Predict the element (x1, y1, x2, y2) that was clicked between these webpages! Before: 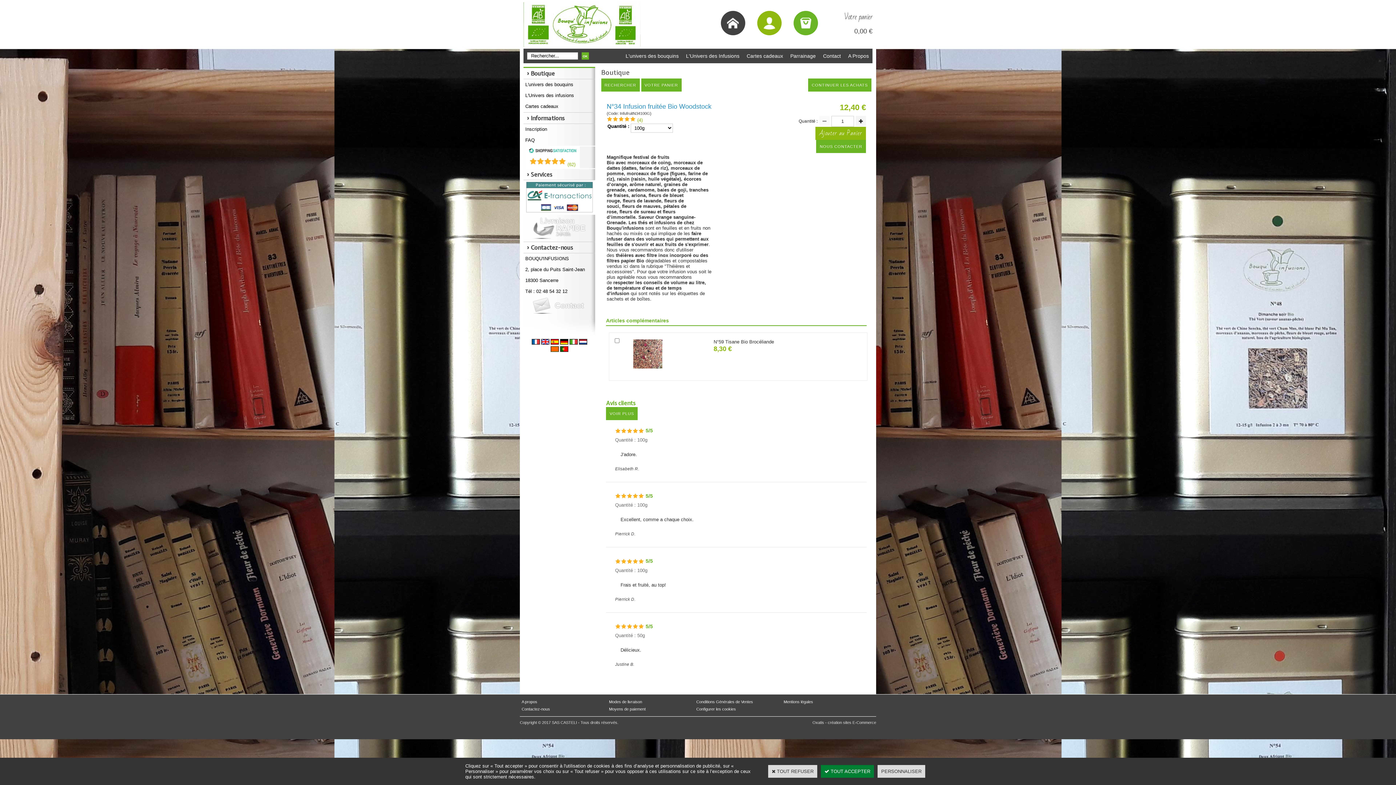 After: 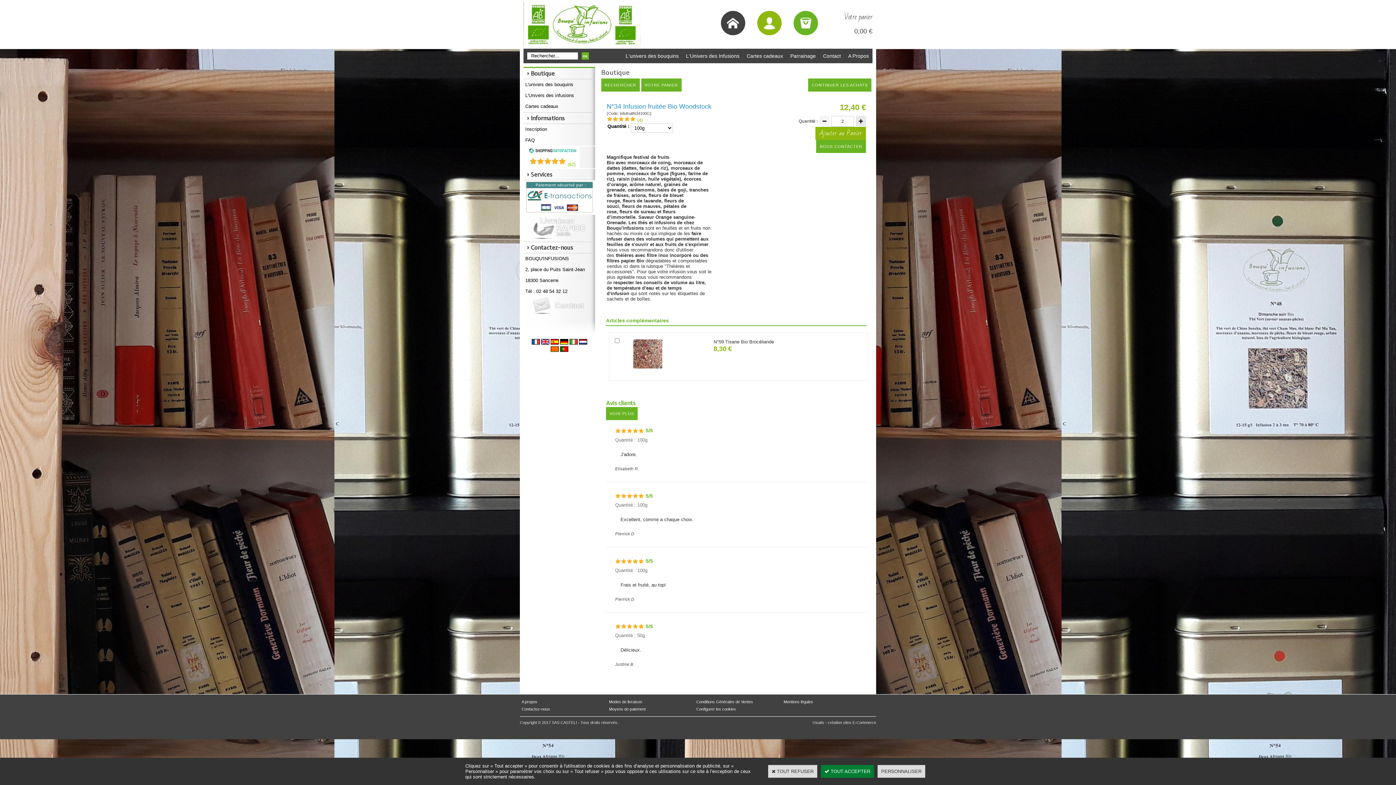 Action: bbox: (856, 116, 866, 126)